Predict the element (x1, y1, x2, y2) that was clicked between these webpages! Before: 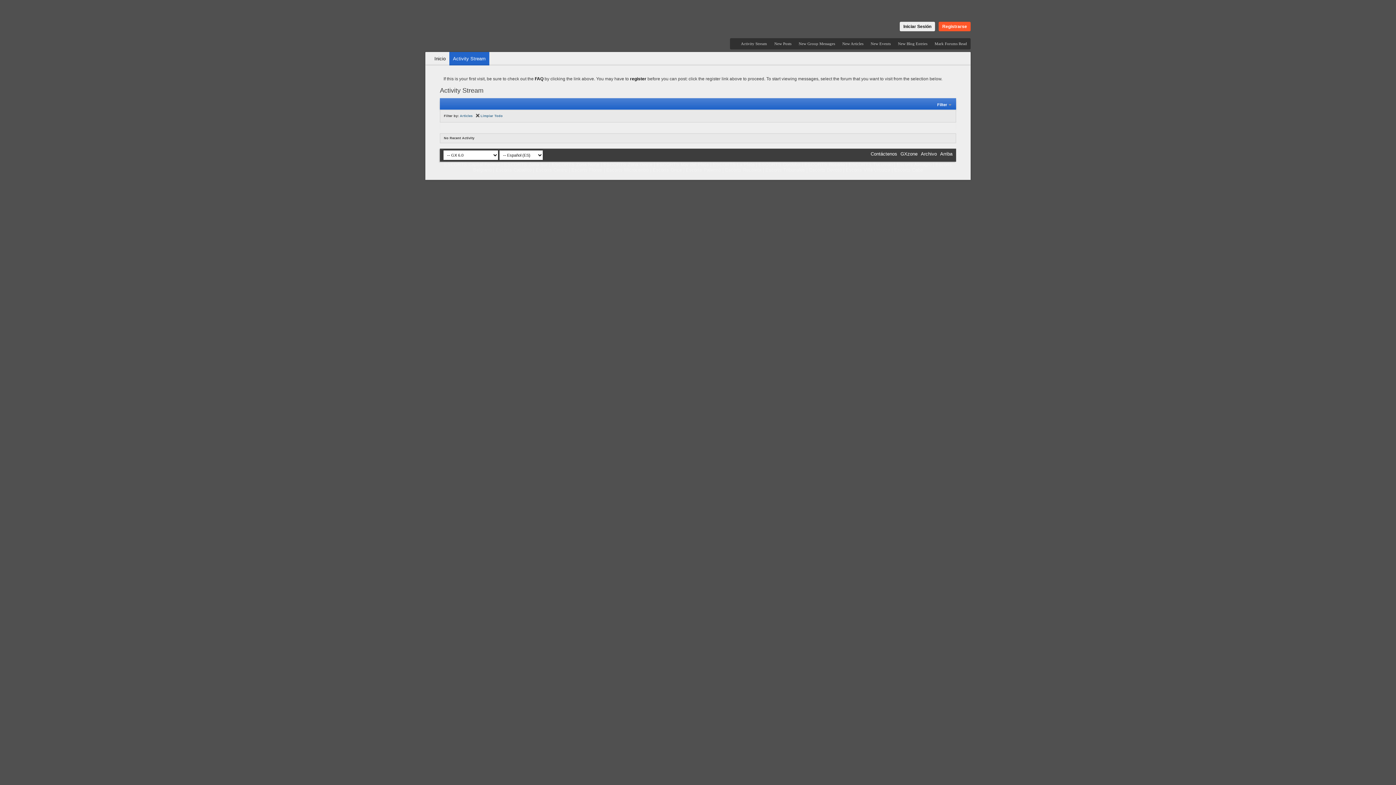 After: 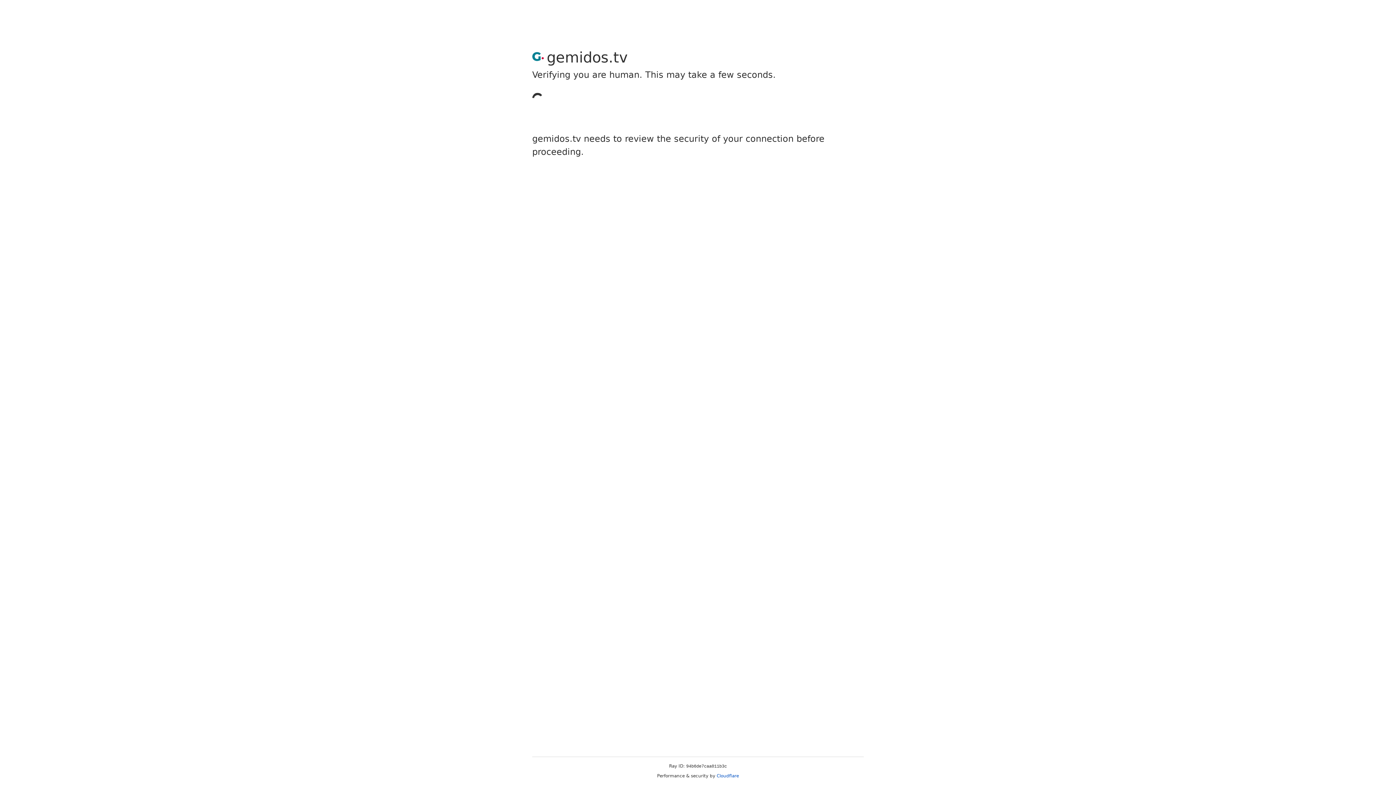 Action: bbox: (848, 161, 892, 167) label: ESCORTS Tucuman